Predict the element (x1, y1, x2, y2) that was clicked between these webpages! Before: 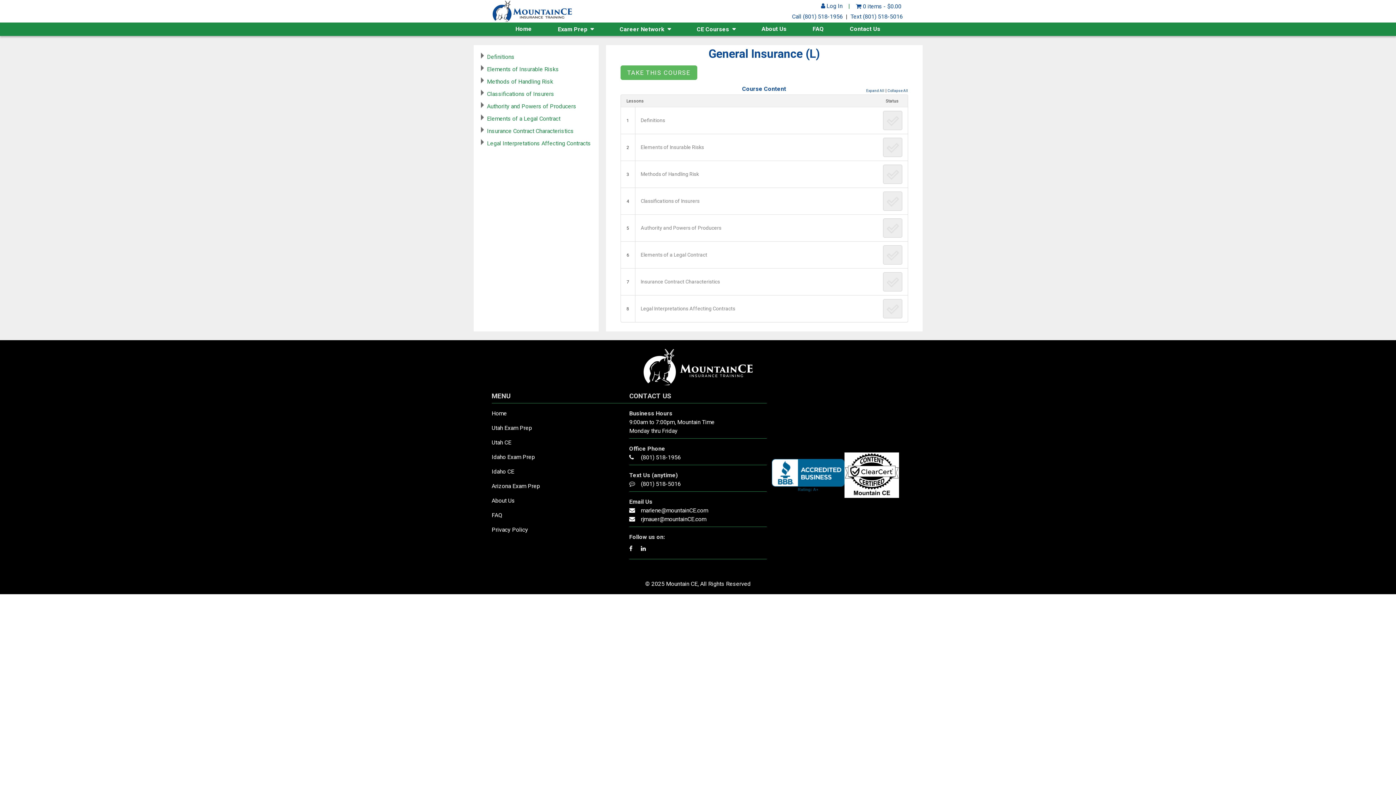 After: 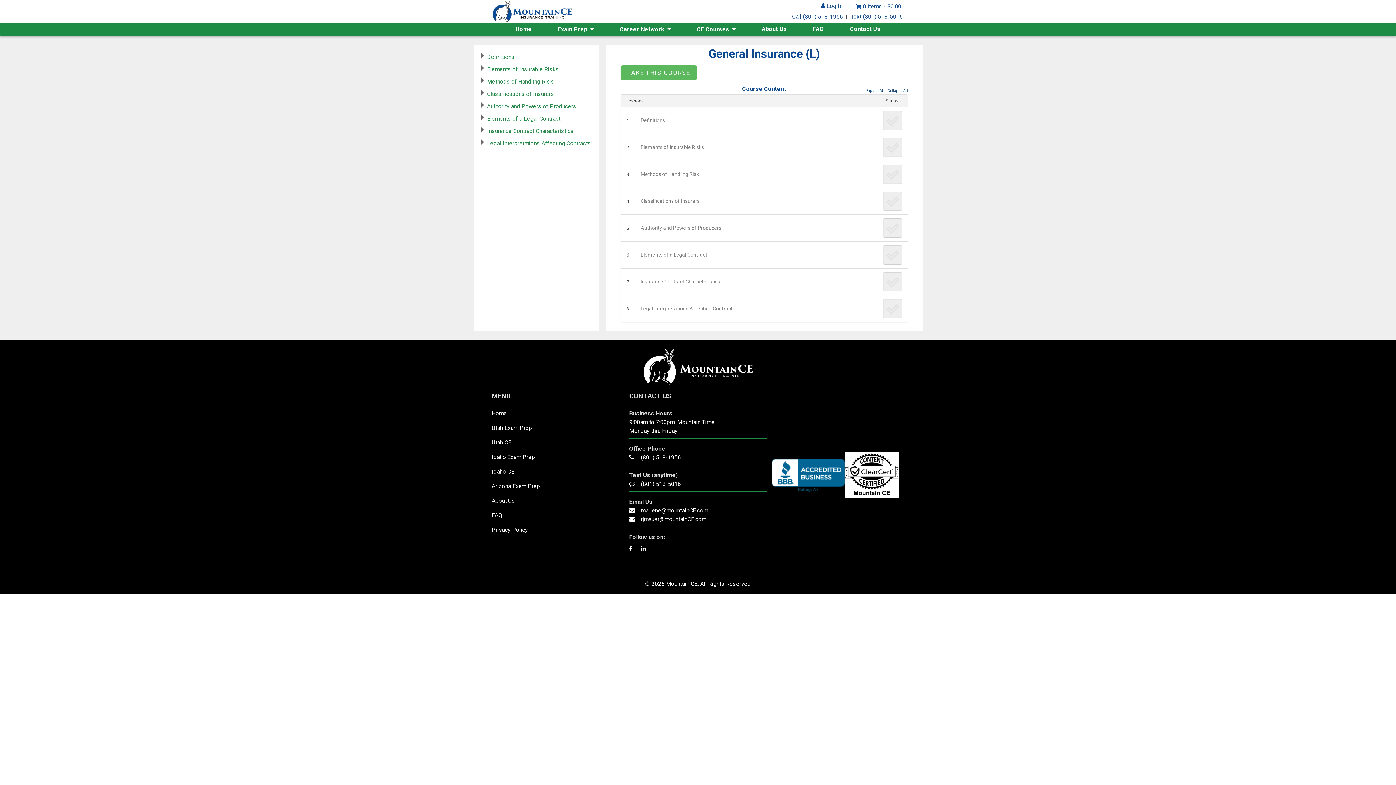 Action: bbox: (487, 65, 559, 72) label: Elements of Insurable Risks